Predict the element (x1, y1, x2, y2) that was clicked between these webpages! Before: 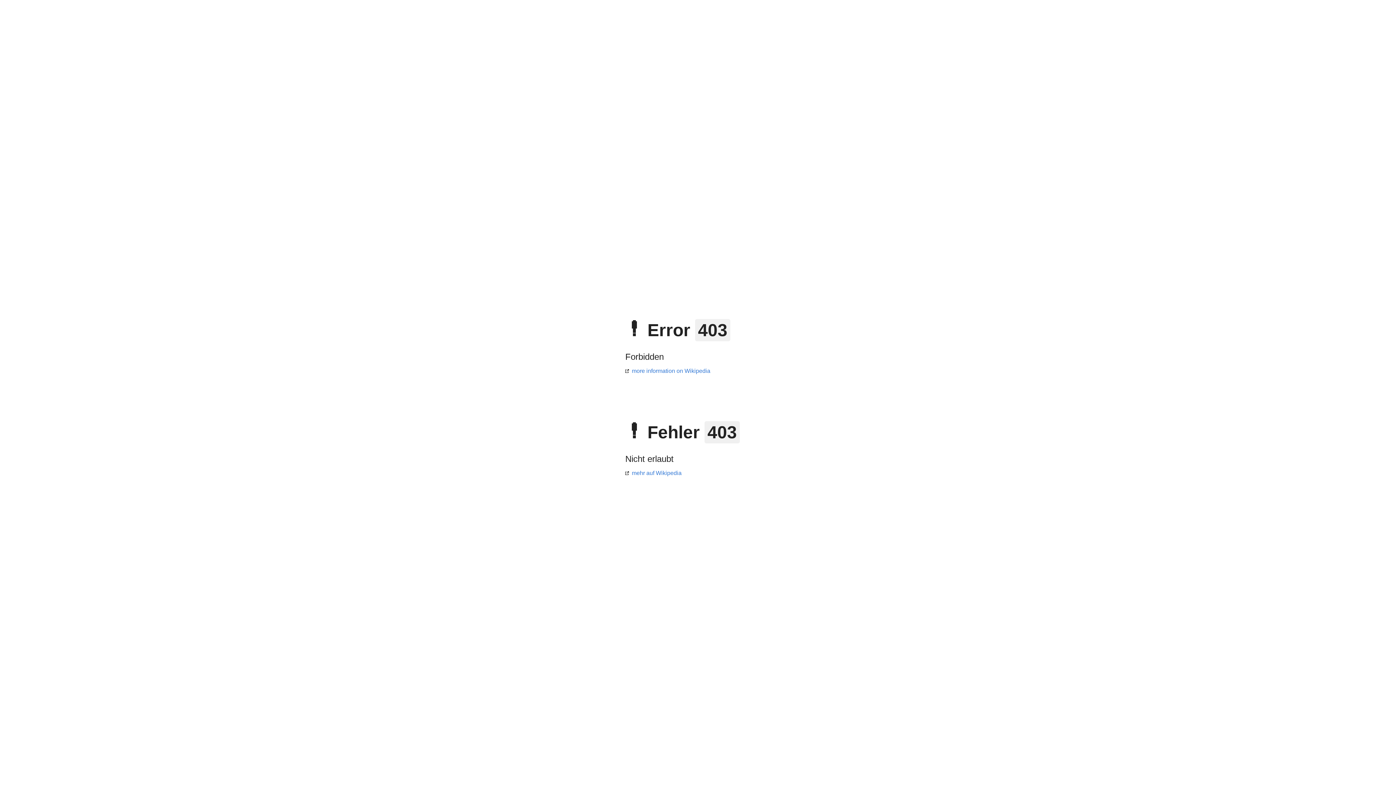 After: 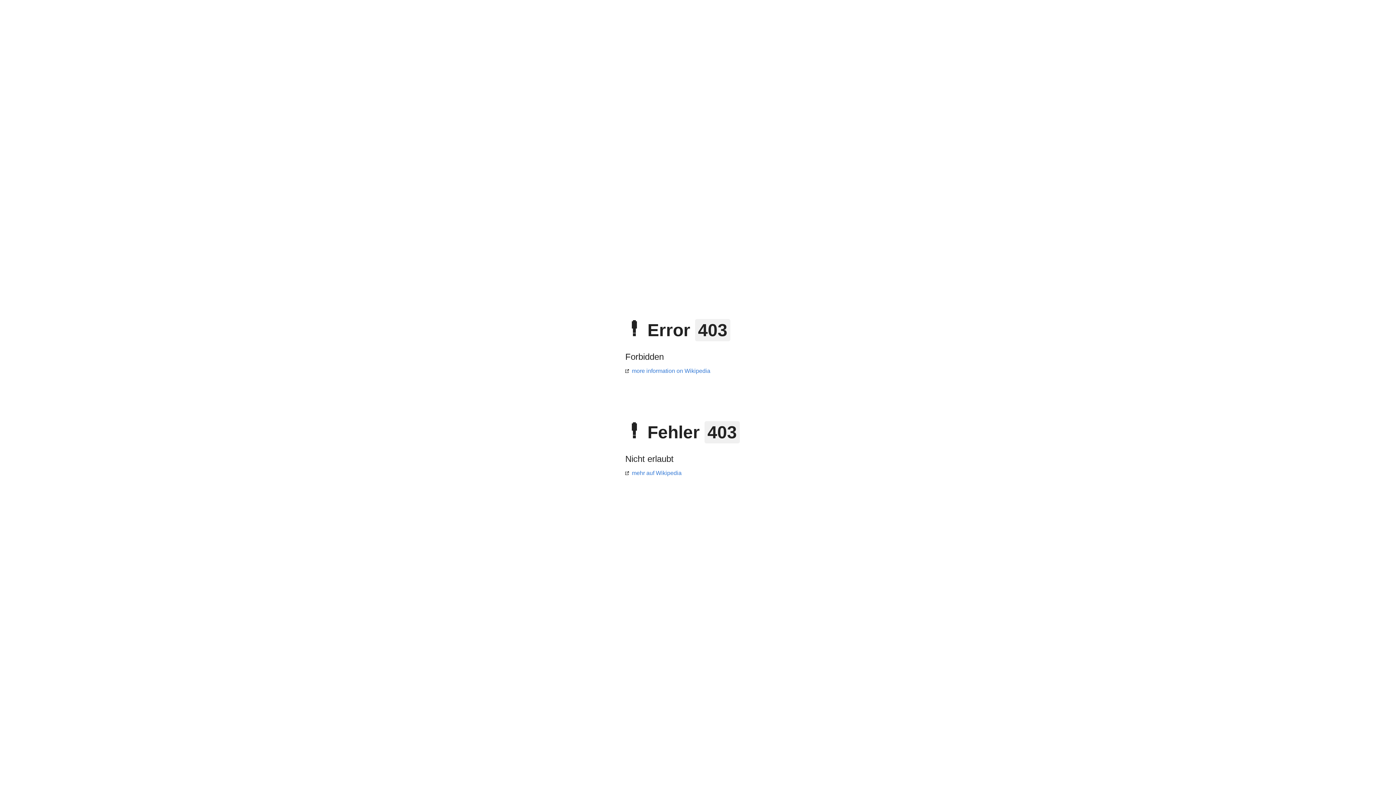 Action: label: more information on Wikipedia bbox: (625, 368, 710, 374)